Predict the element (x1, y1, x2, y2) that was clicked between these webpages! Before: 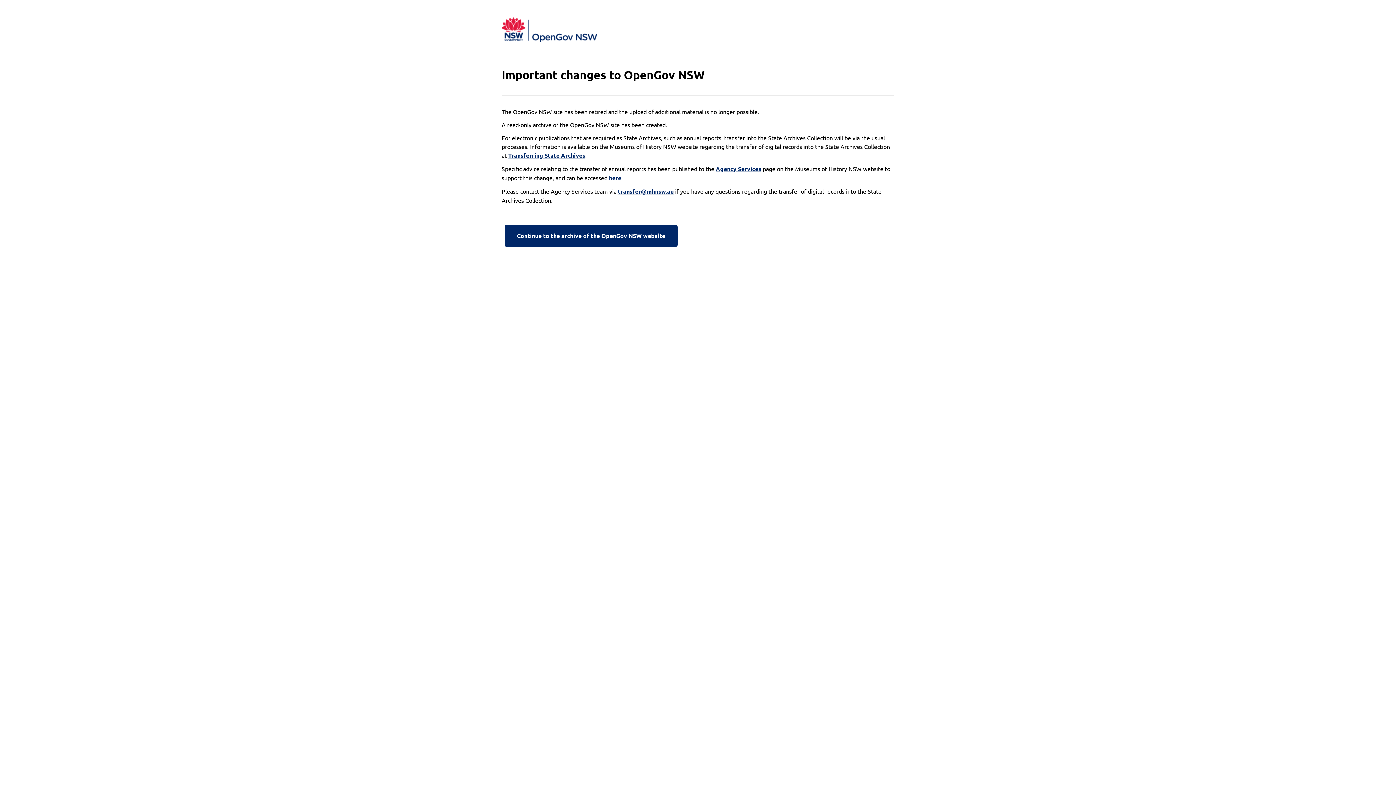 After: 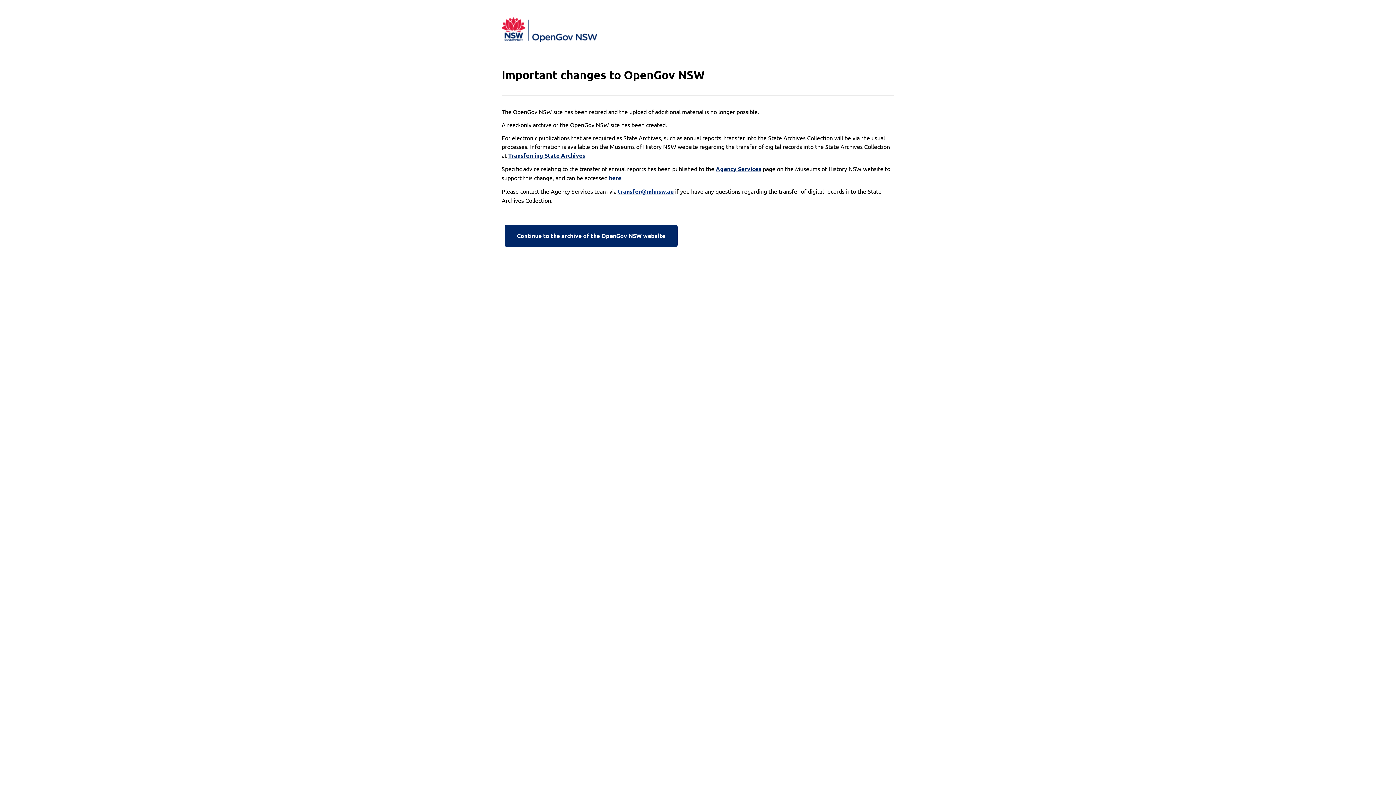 Action: bbox: (618, 187, 673, 196) label: transfer@mhnsw.au